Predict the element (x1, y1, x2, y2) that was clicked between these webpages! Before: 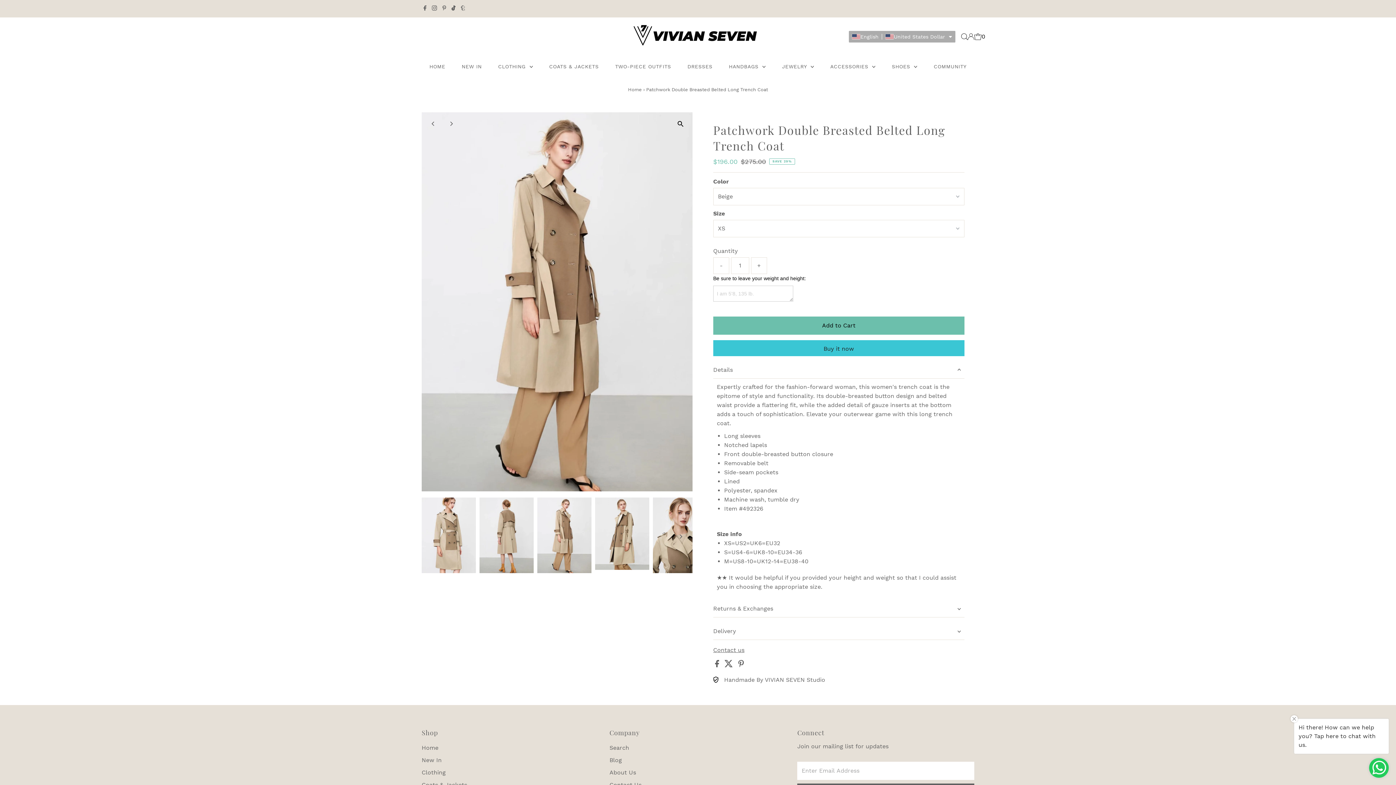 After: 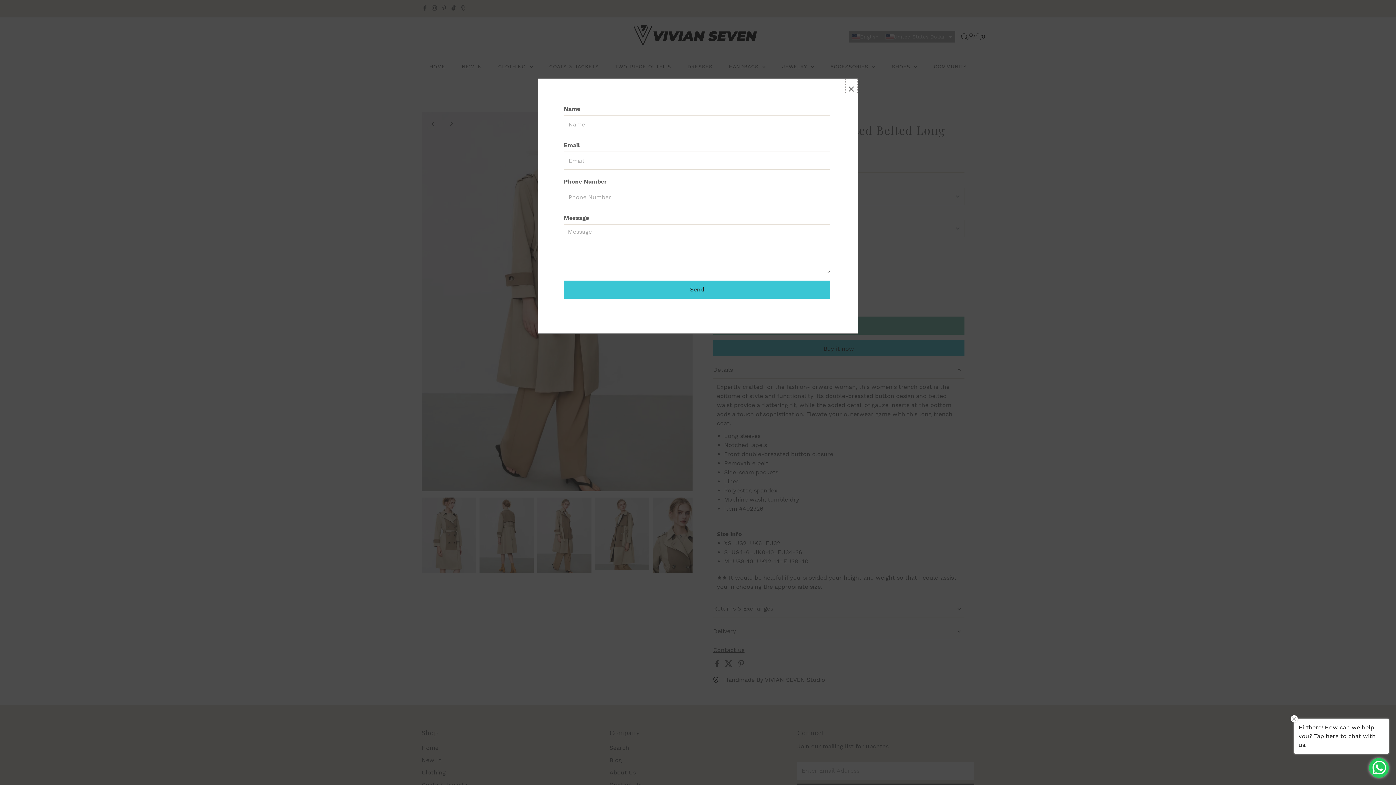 Action: bbox: (713, 647, 744, 653) label: Contact us